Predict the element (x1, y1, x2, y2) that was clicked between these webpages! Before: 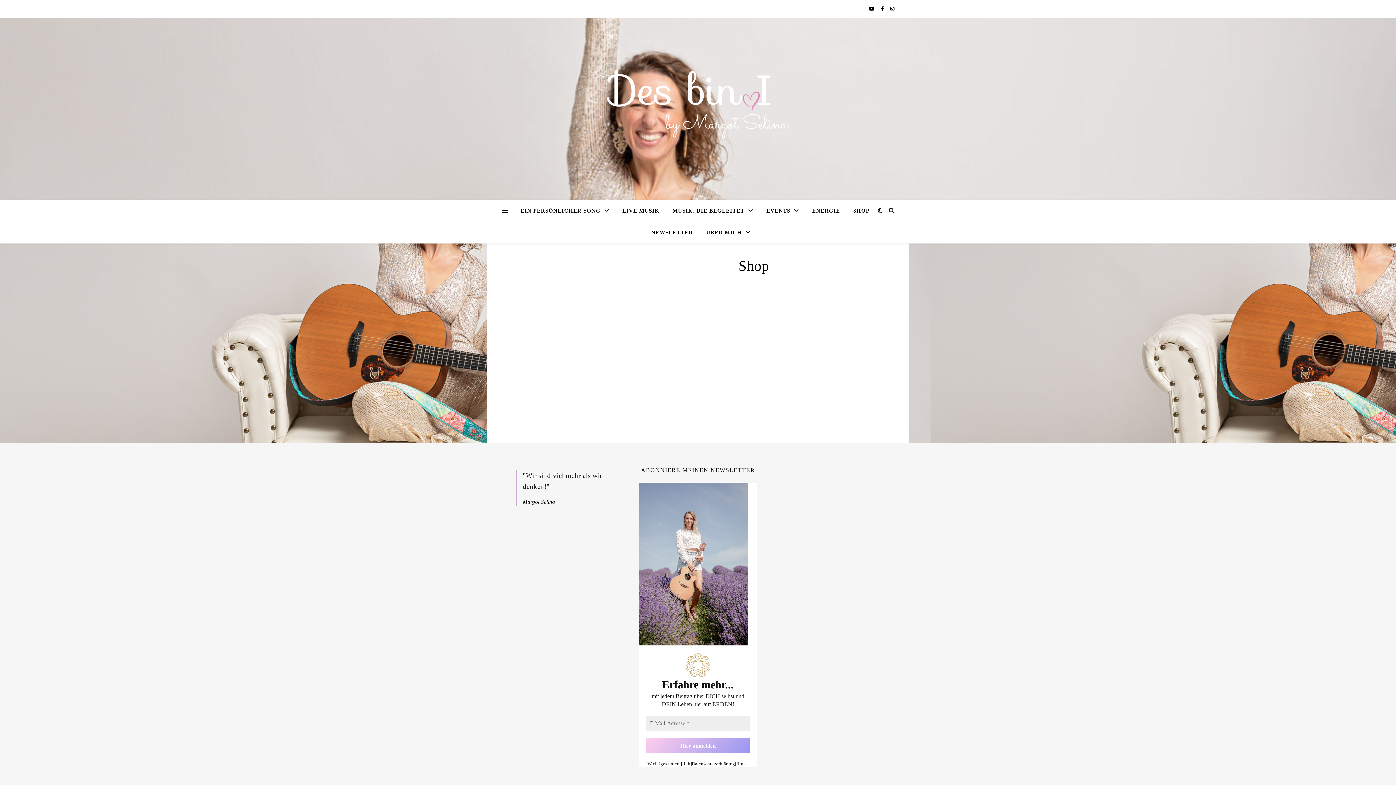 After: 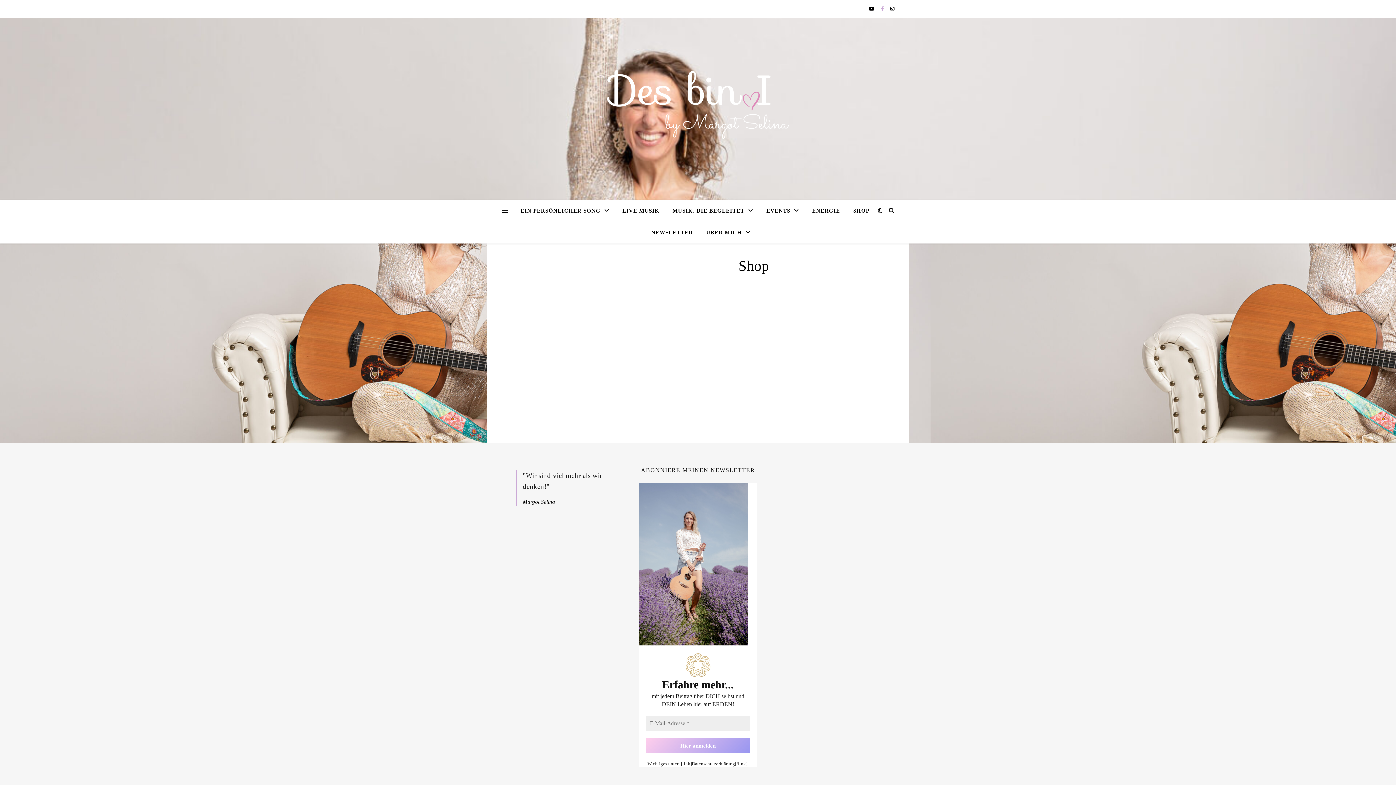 Action: label:   bbox: (881, 6, 885, 11)